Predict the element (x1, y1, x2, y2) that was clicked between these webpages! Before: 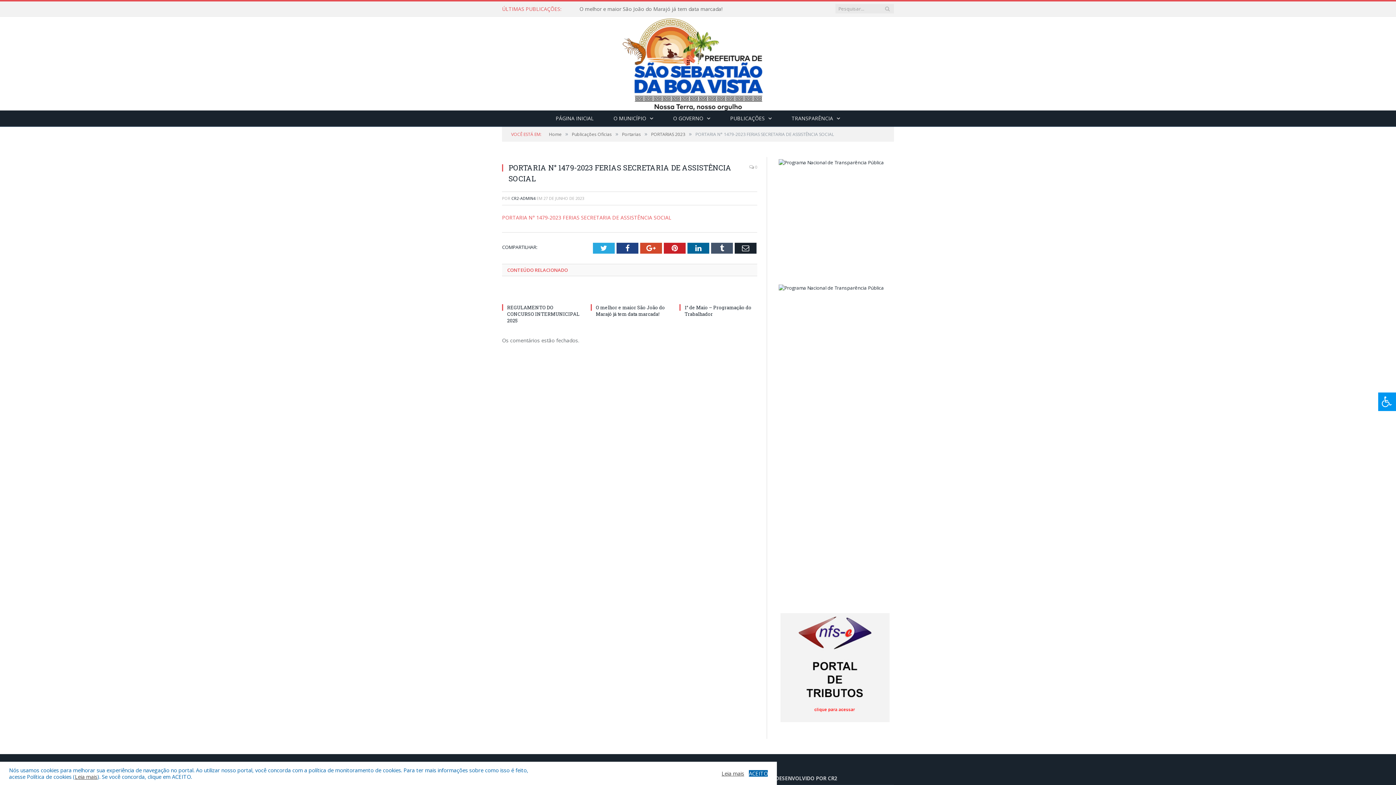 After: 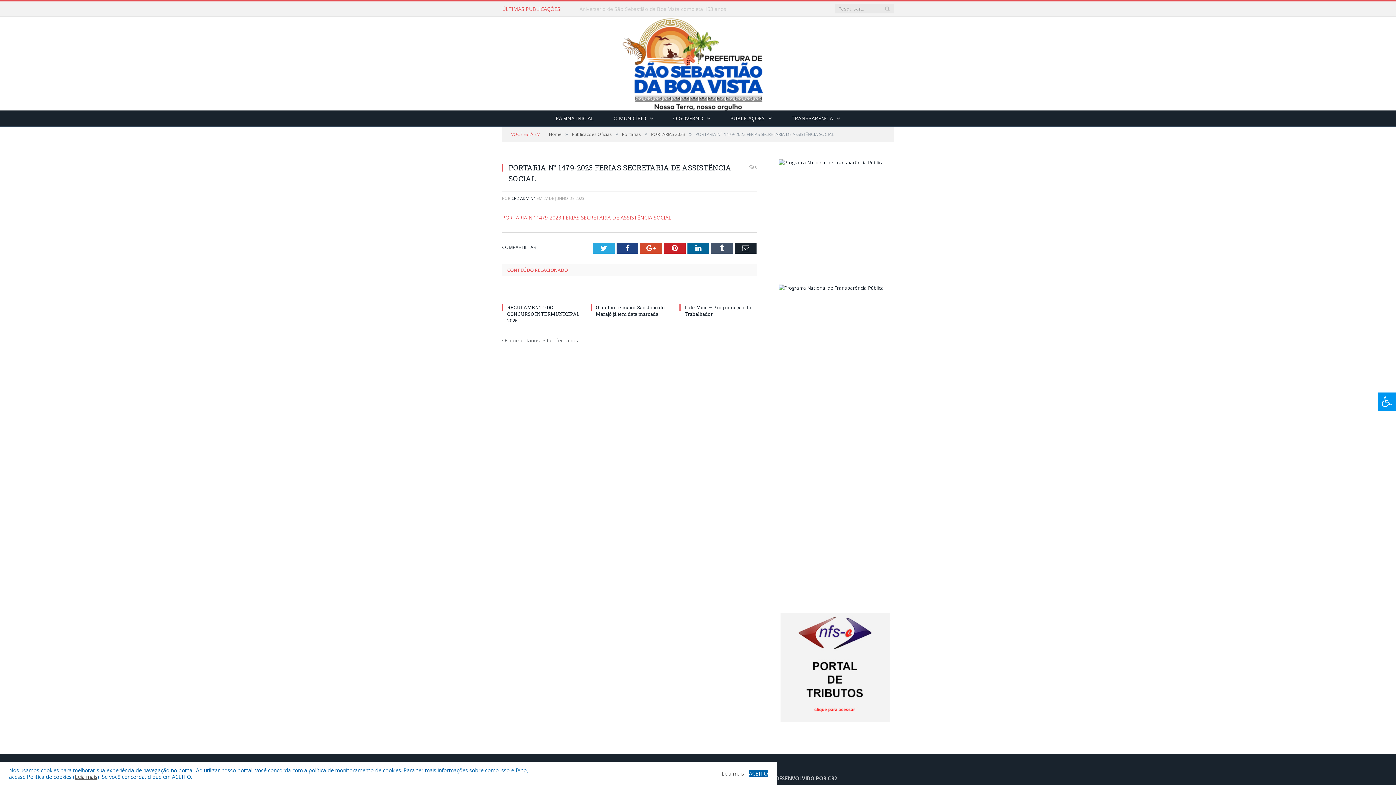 Action: bbox: (721, 770, 744, 777) label: Leia mais